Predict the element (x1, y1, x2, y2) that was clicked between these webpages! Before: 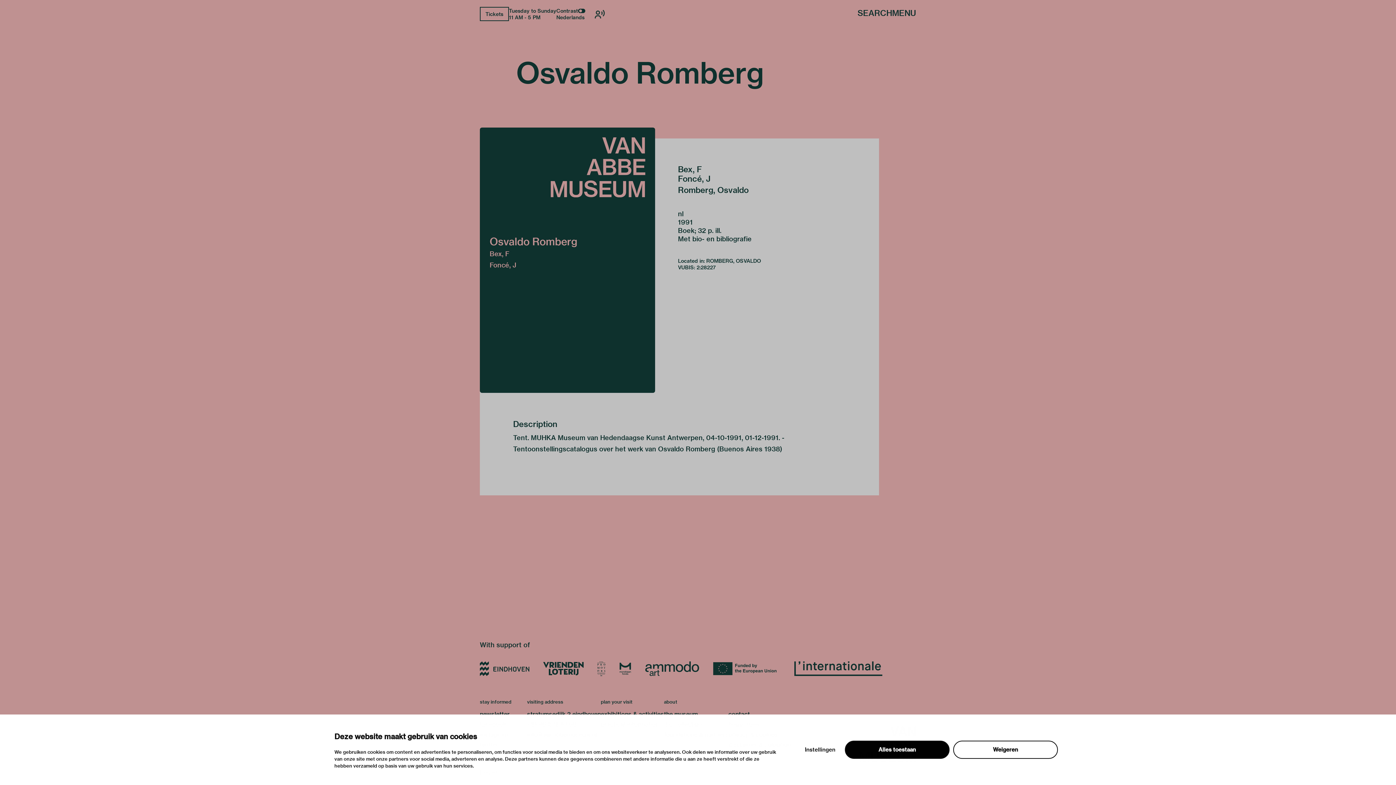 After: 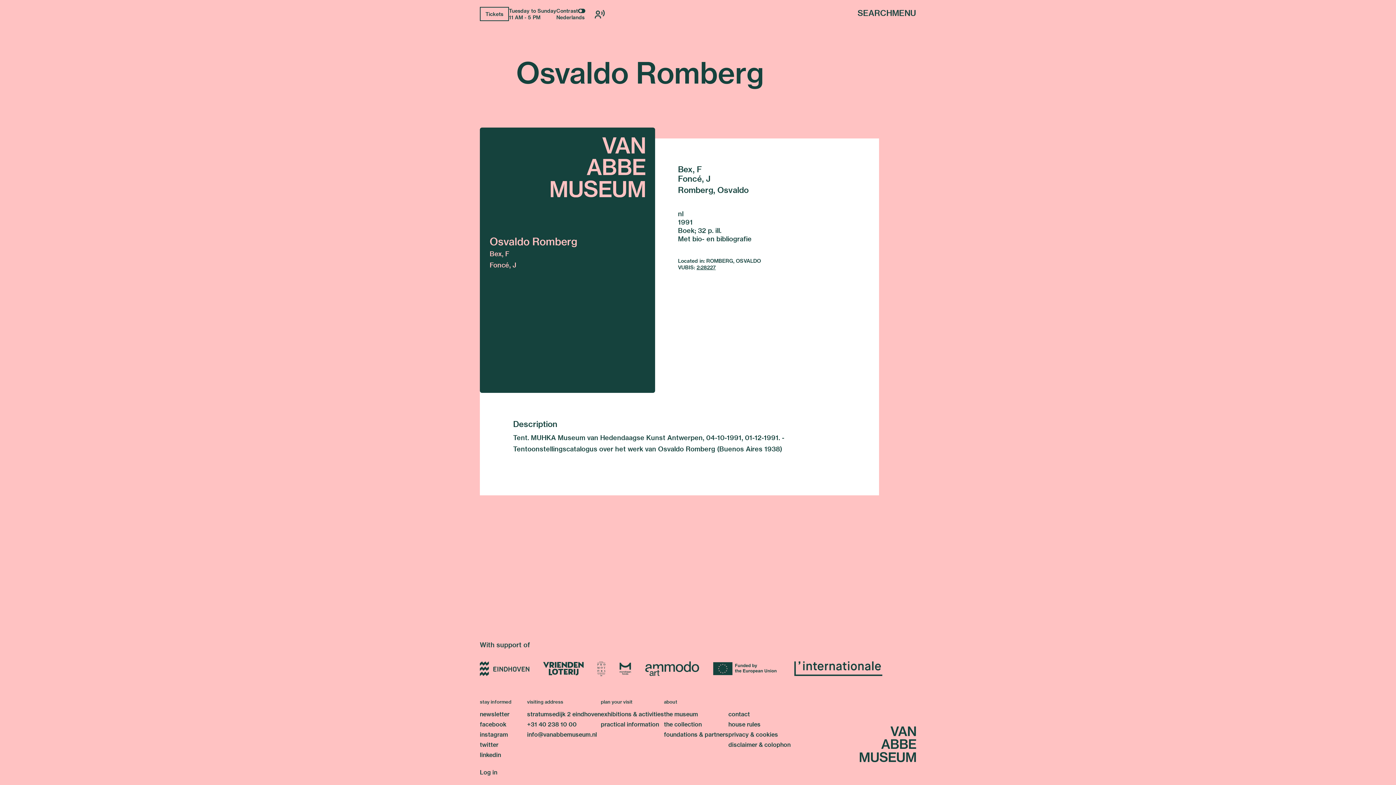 Action: bbox: (696, 264, 716, 271) label: 2:28227